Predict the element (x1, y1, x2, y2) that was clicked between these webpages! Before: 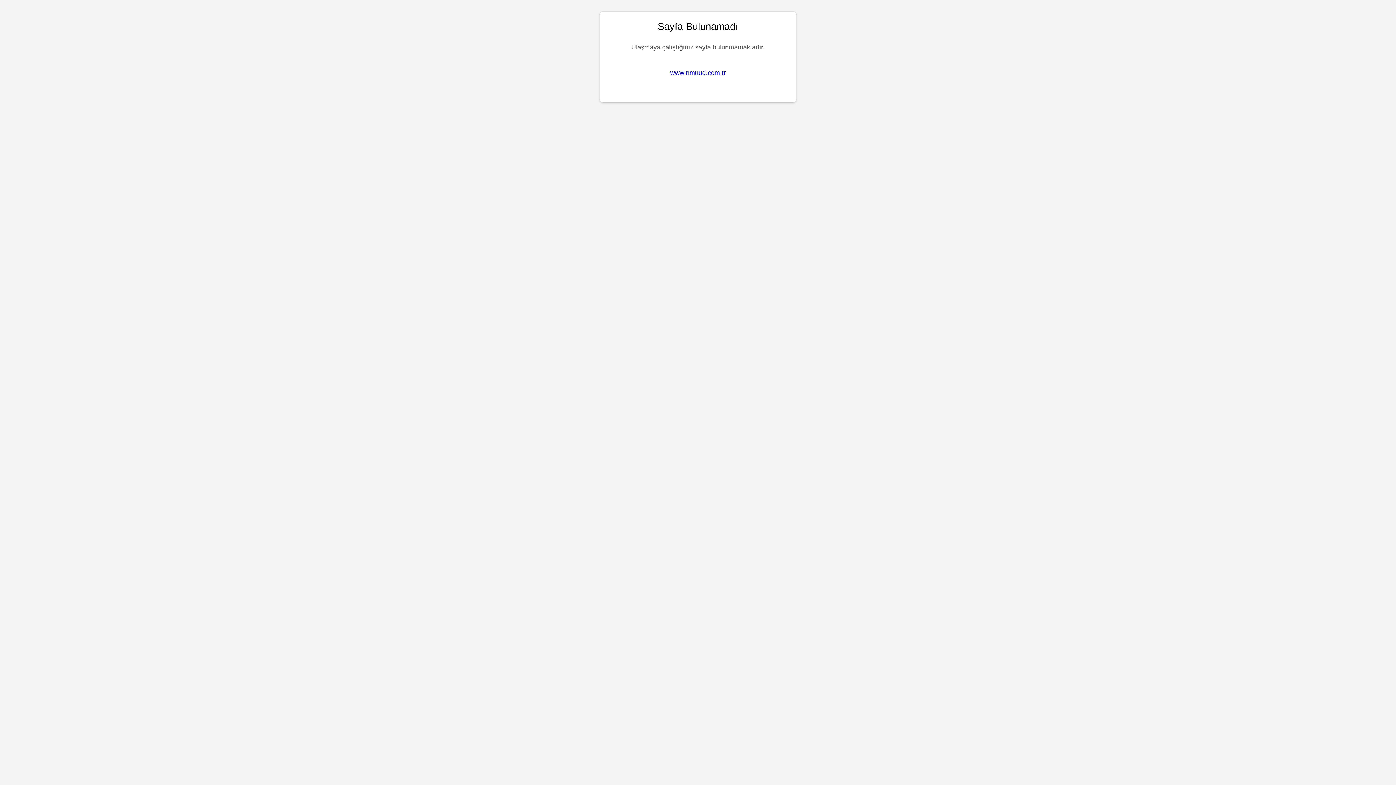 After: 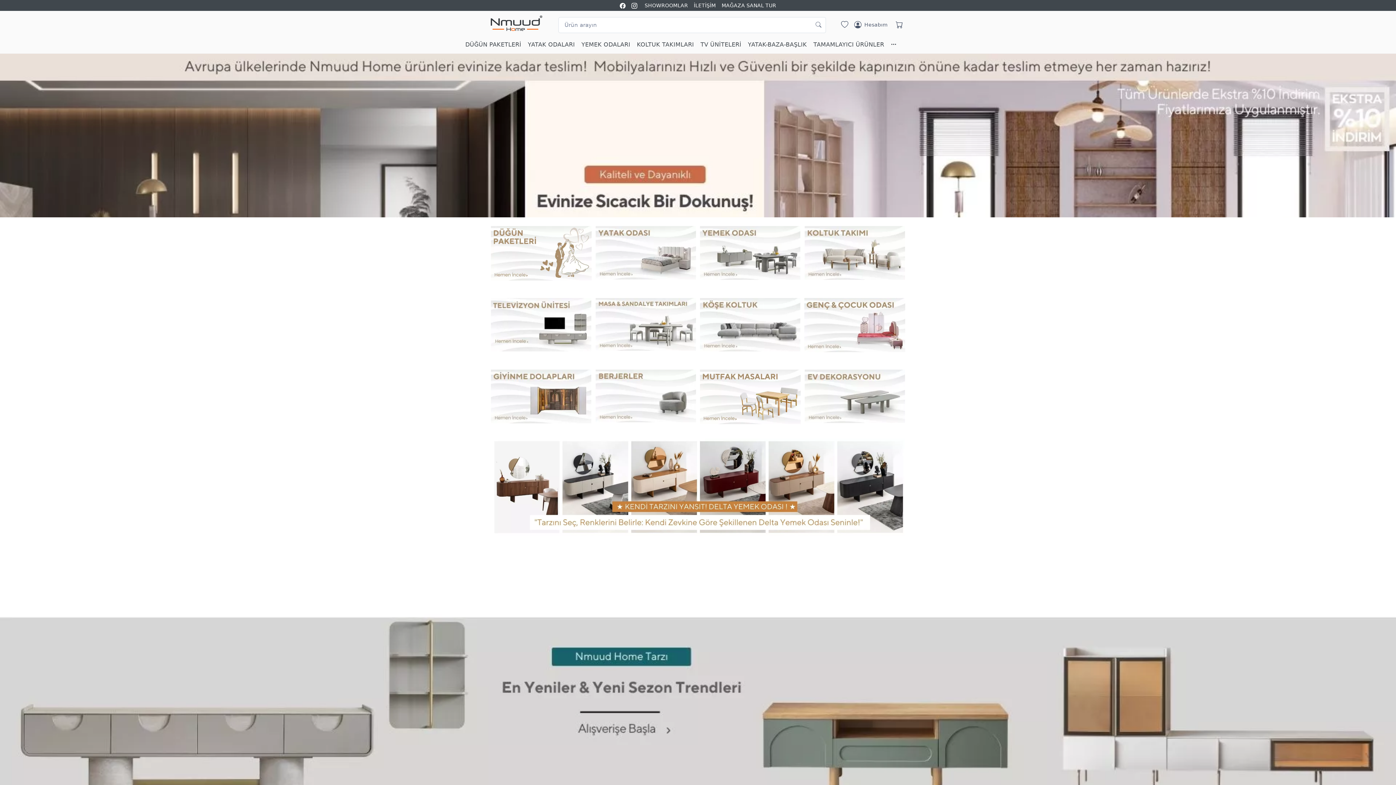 Action: bbox: (670, 69, 726, 76) label: www.nmuud.com.tr